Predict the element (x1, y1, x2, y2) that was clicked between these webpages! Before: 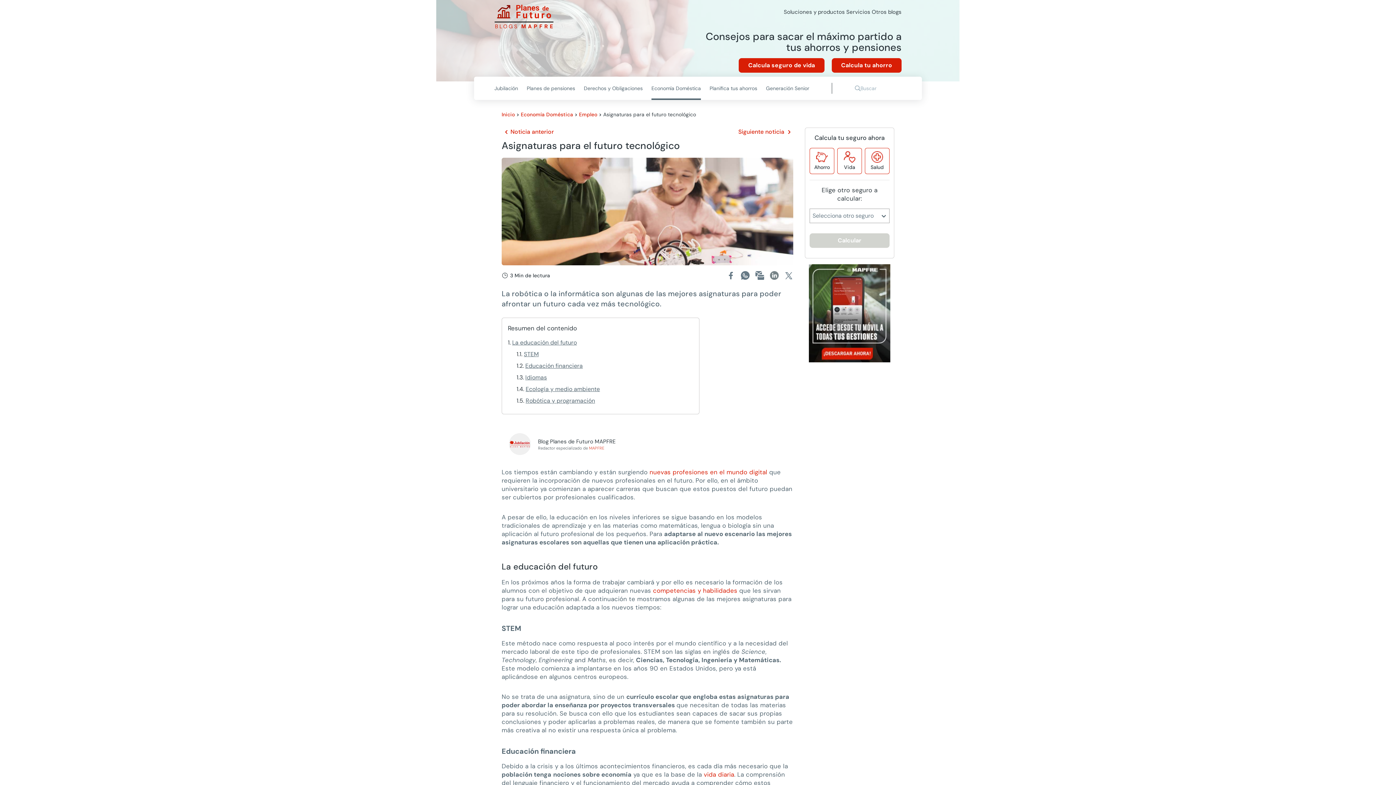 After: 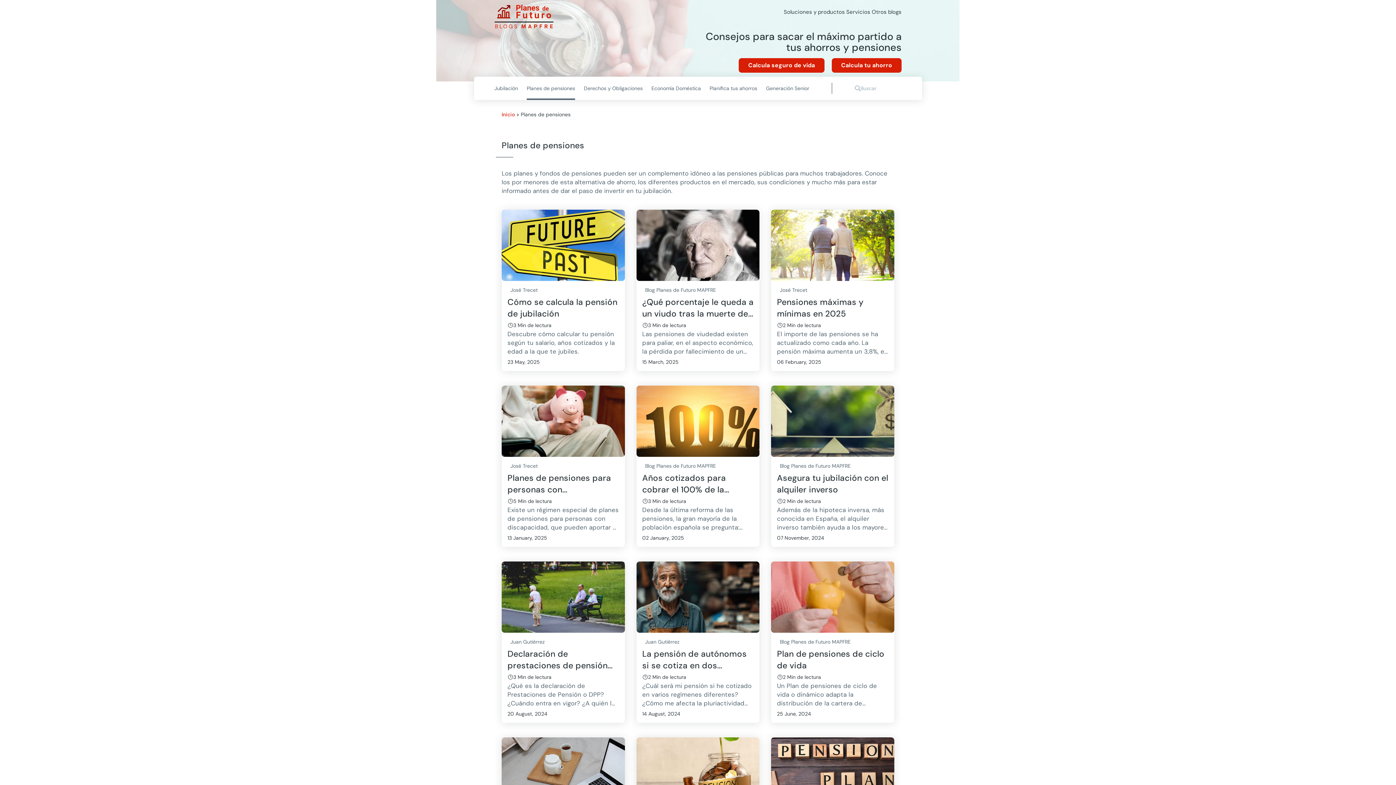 Action: bbox: (522, 76, 579, 98) label: Planes de pensiones